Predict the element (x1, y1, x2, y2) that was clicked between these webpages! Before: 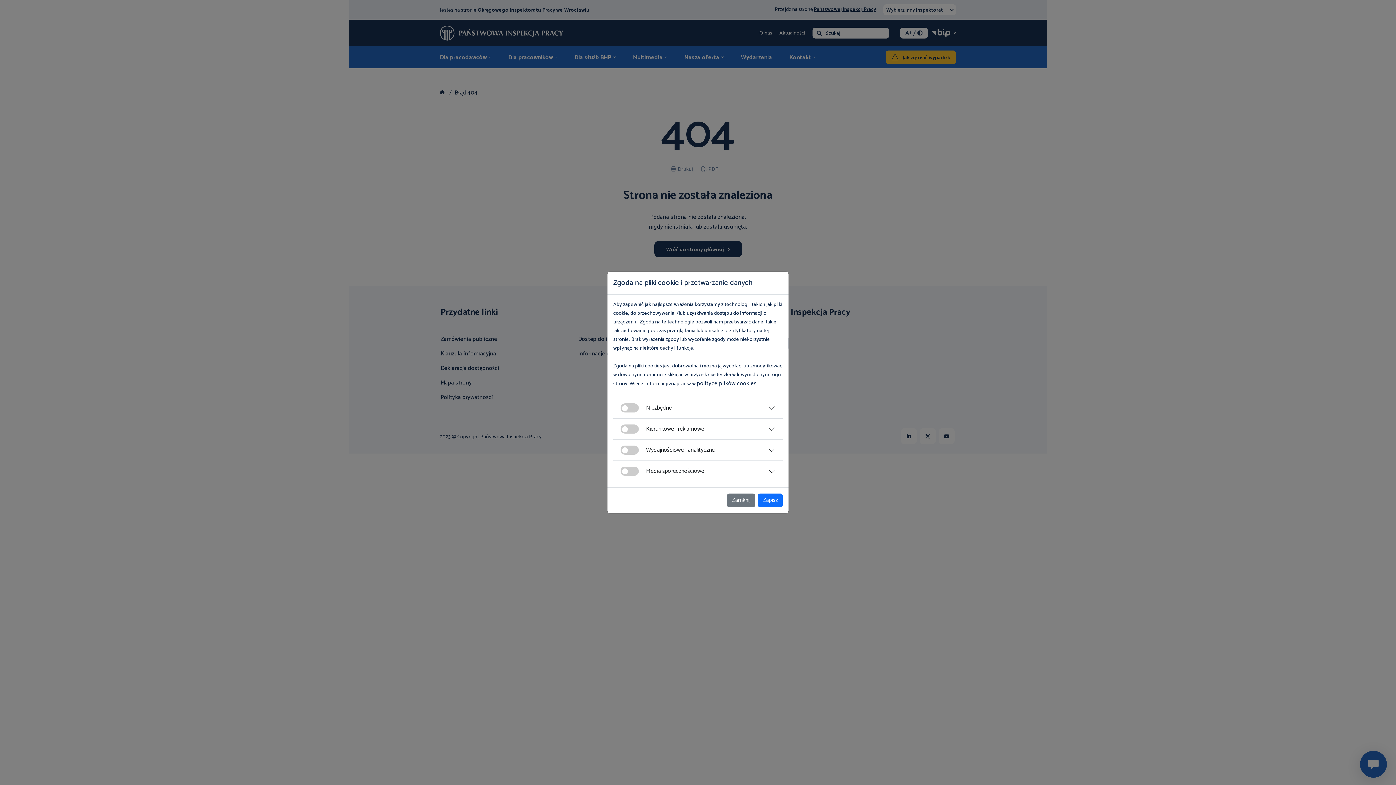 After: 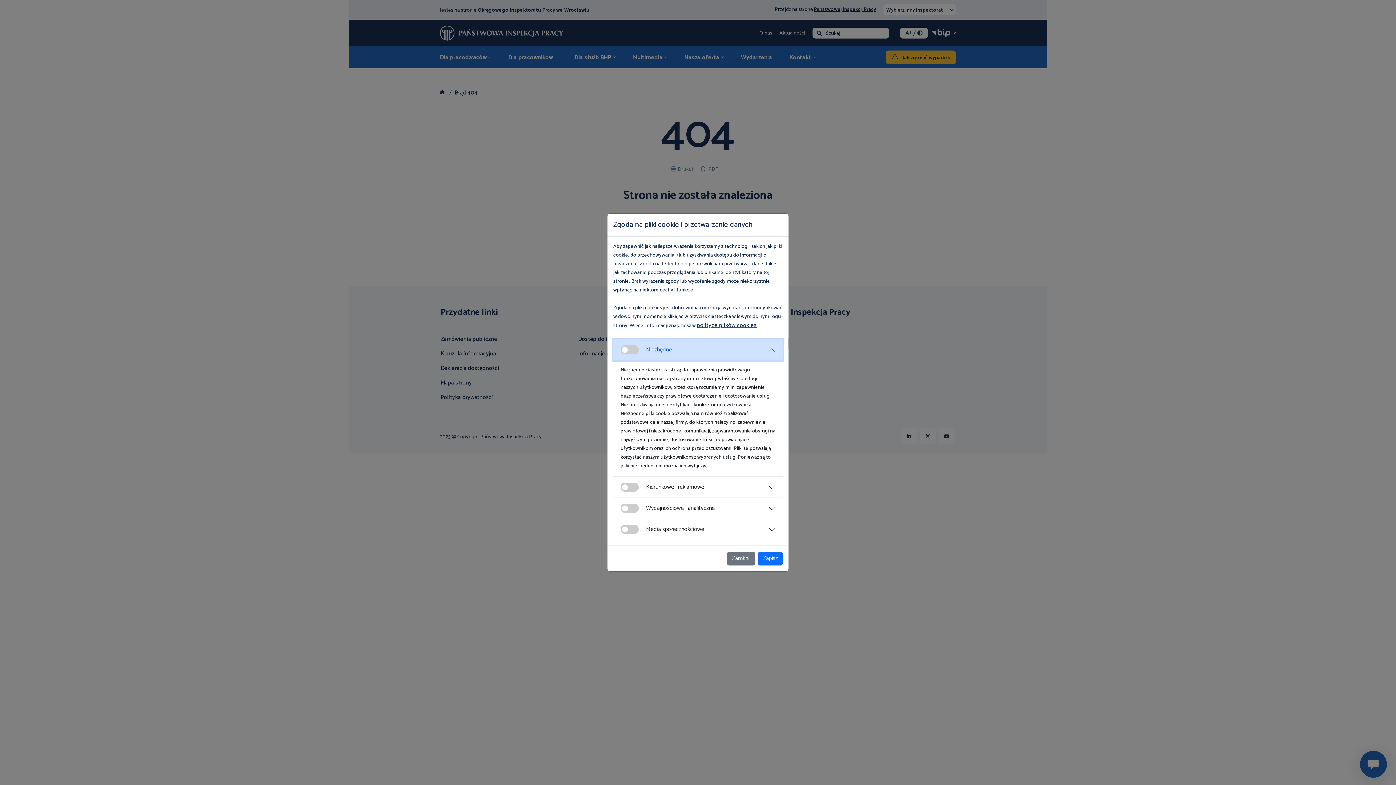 Action: bbox: (613, 397, 782, 418) label: Niezbędne